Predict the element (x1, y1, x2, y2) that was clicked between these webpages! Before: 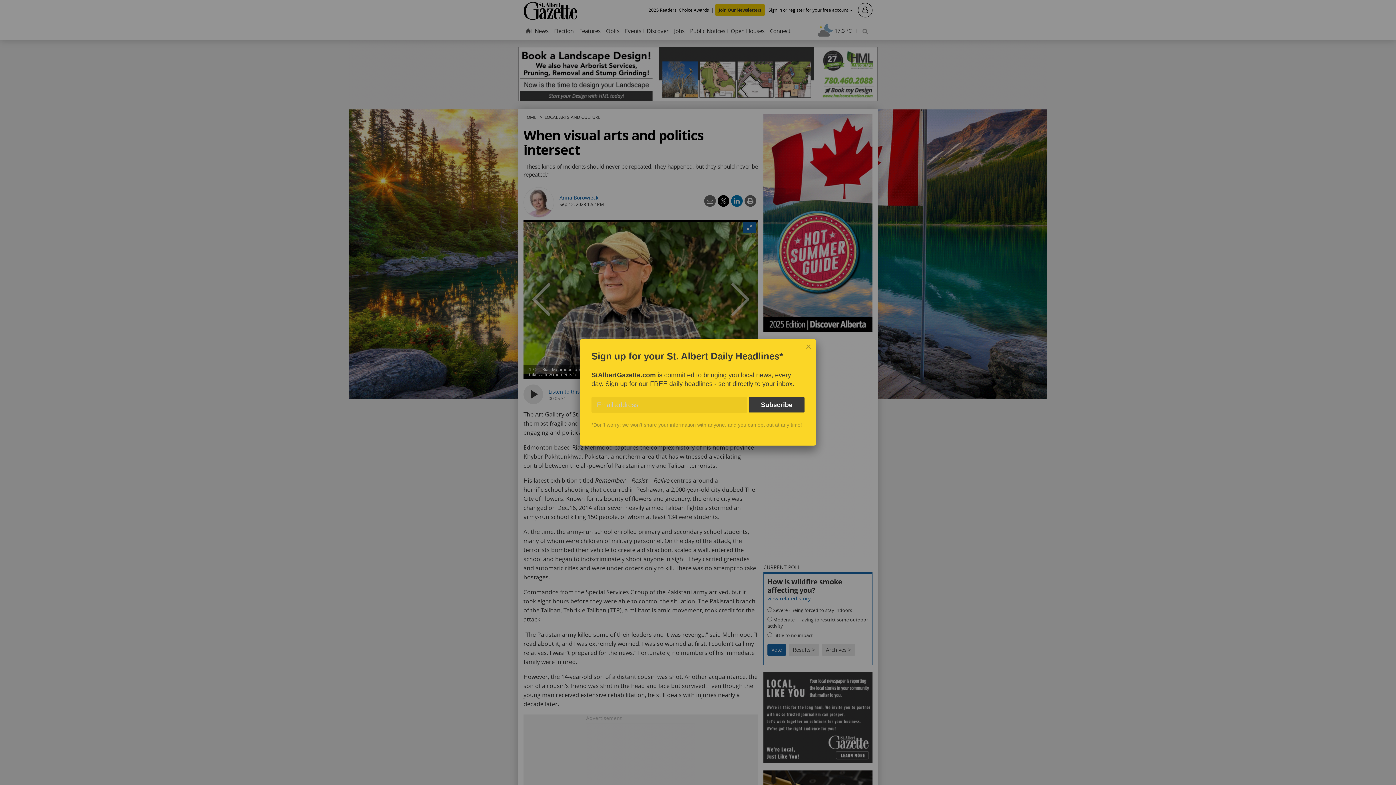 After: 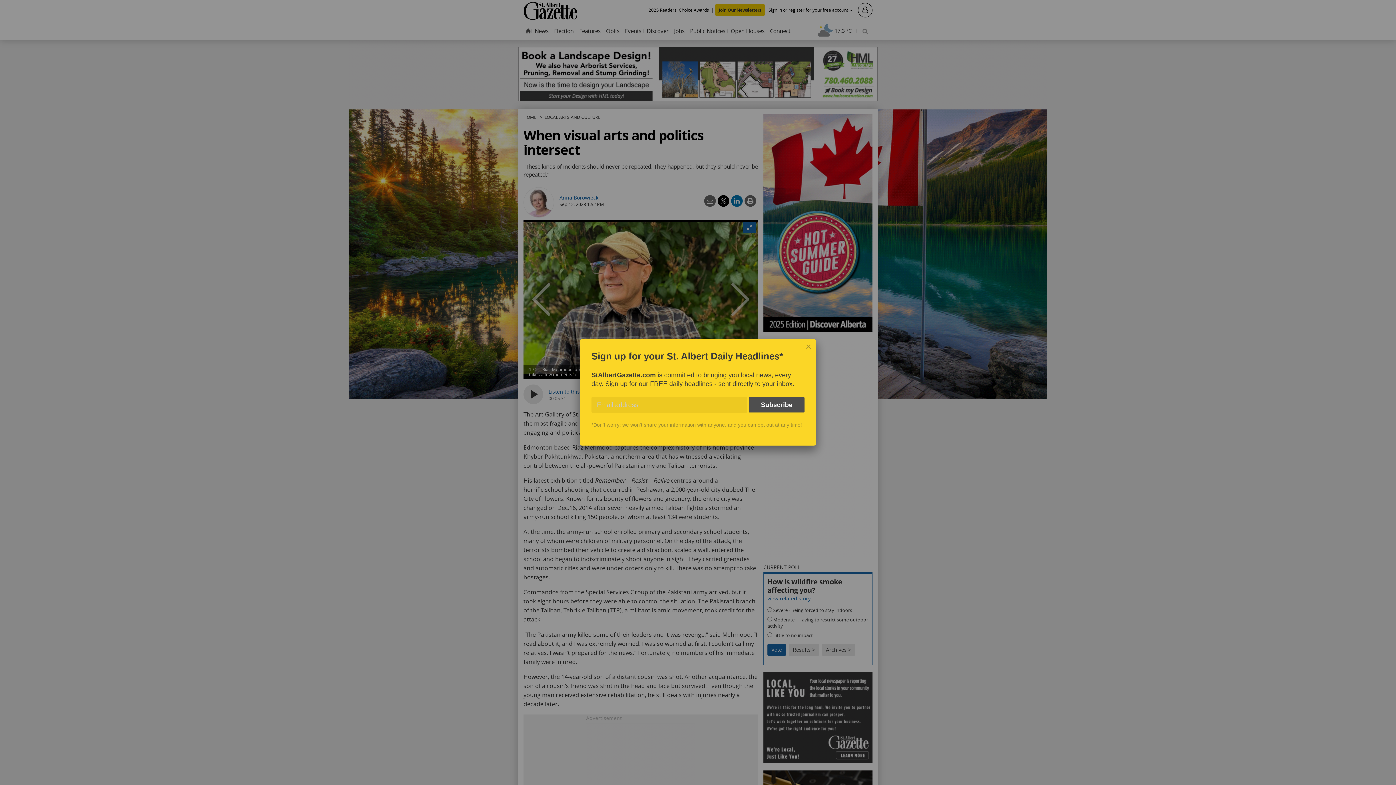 Action: label: Subscribe bbox: (749, 397, 804, 412)